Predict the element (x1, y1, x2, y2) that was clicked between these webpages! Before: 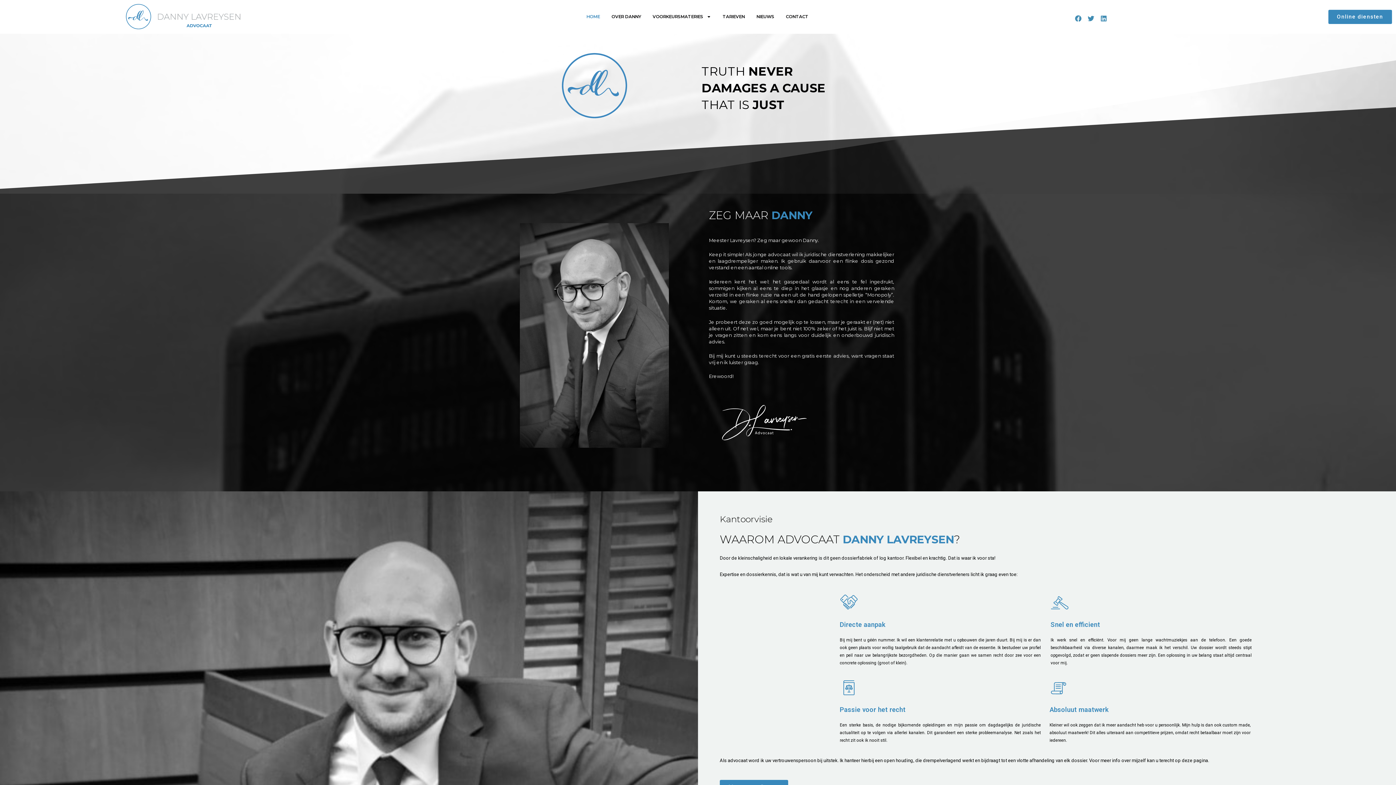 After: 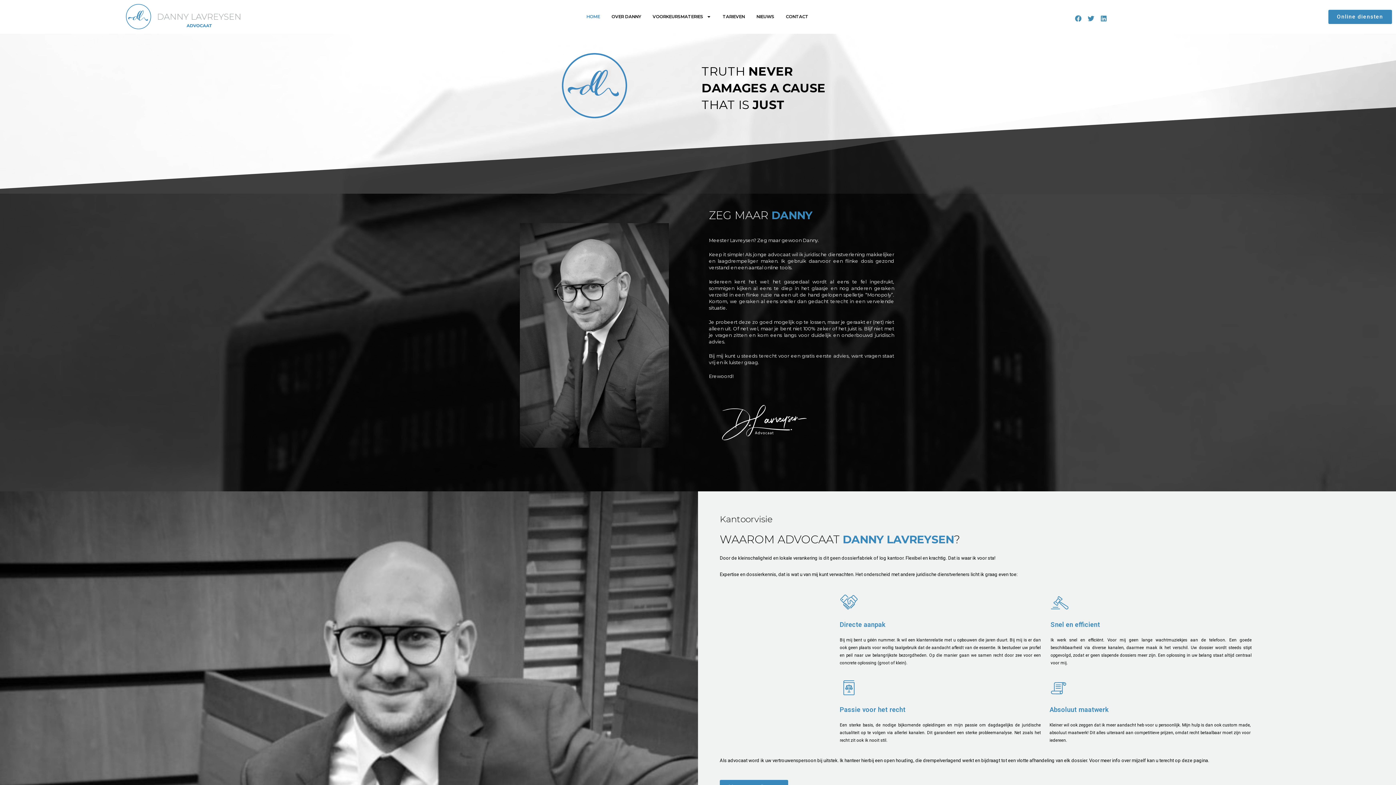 Action: label: HOME bbox: (580, 8, 605, 25)